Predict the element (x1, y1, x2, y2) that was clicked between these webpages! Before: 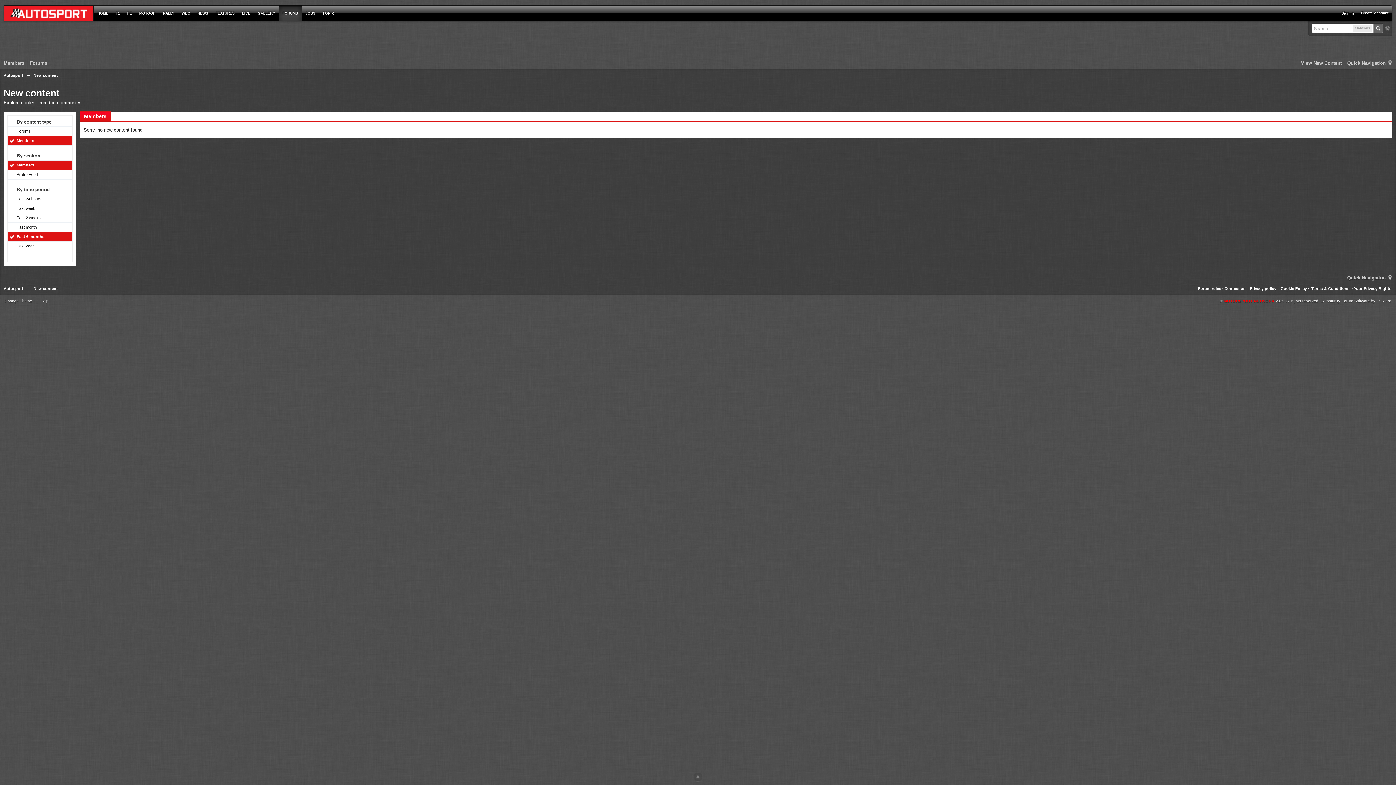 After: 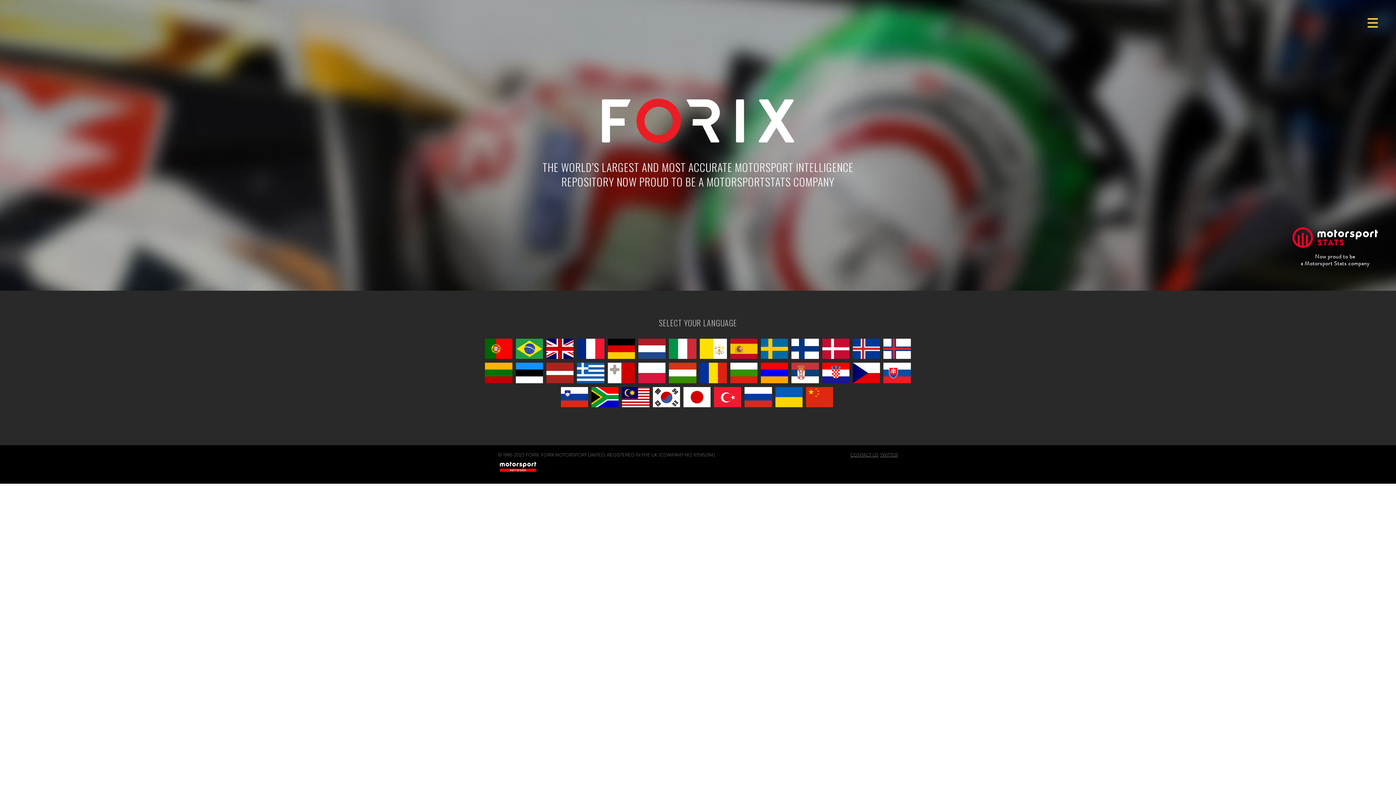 Action: label: FORIX bbox: (319, 5, 337, 21)